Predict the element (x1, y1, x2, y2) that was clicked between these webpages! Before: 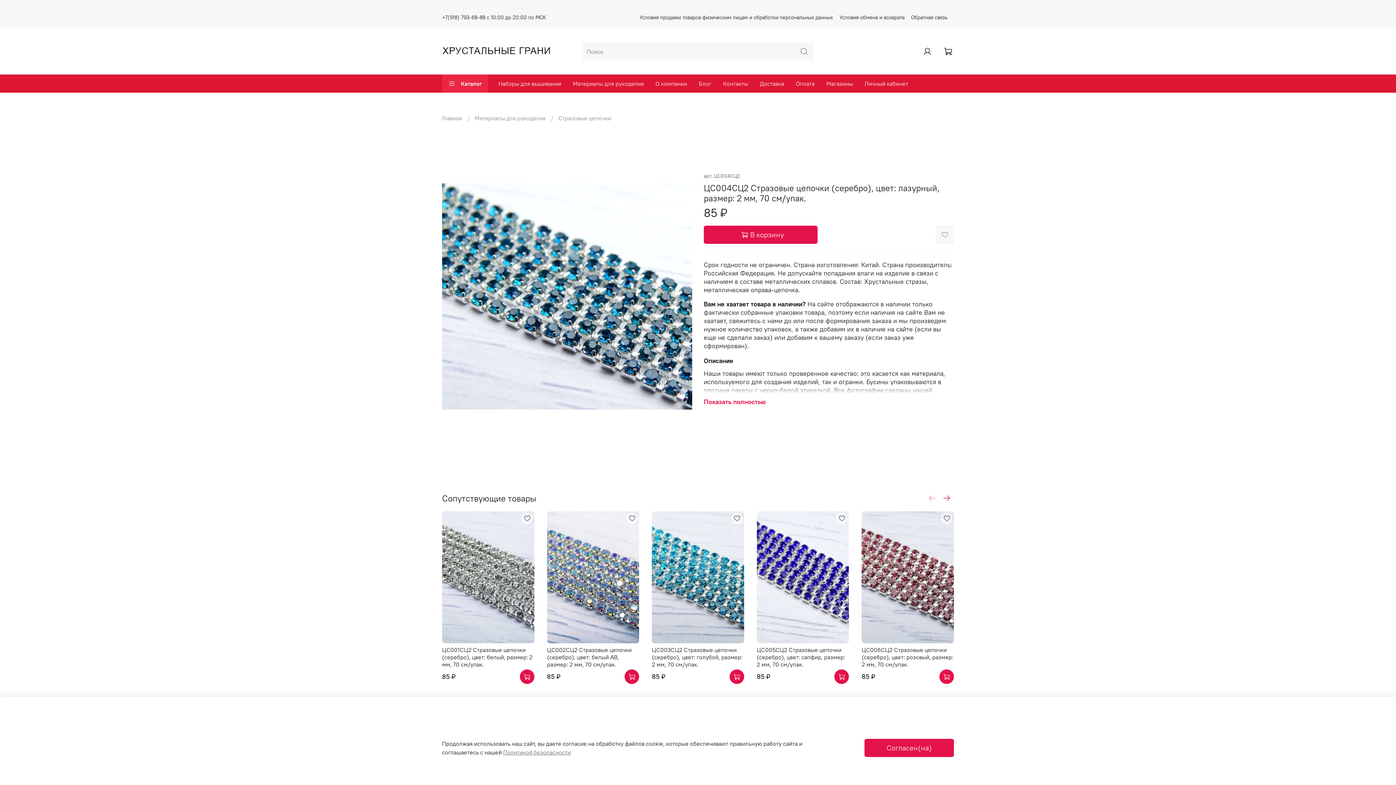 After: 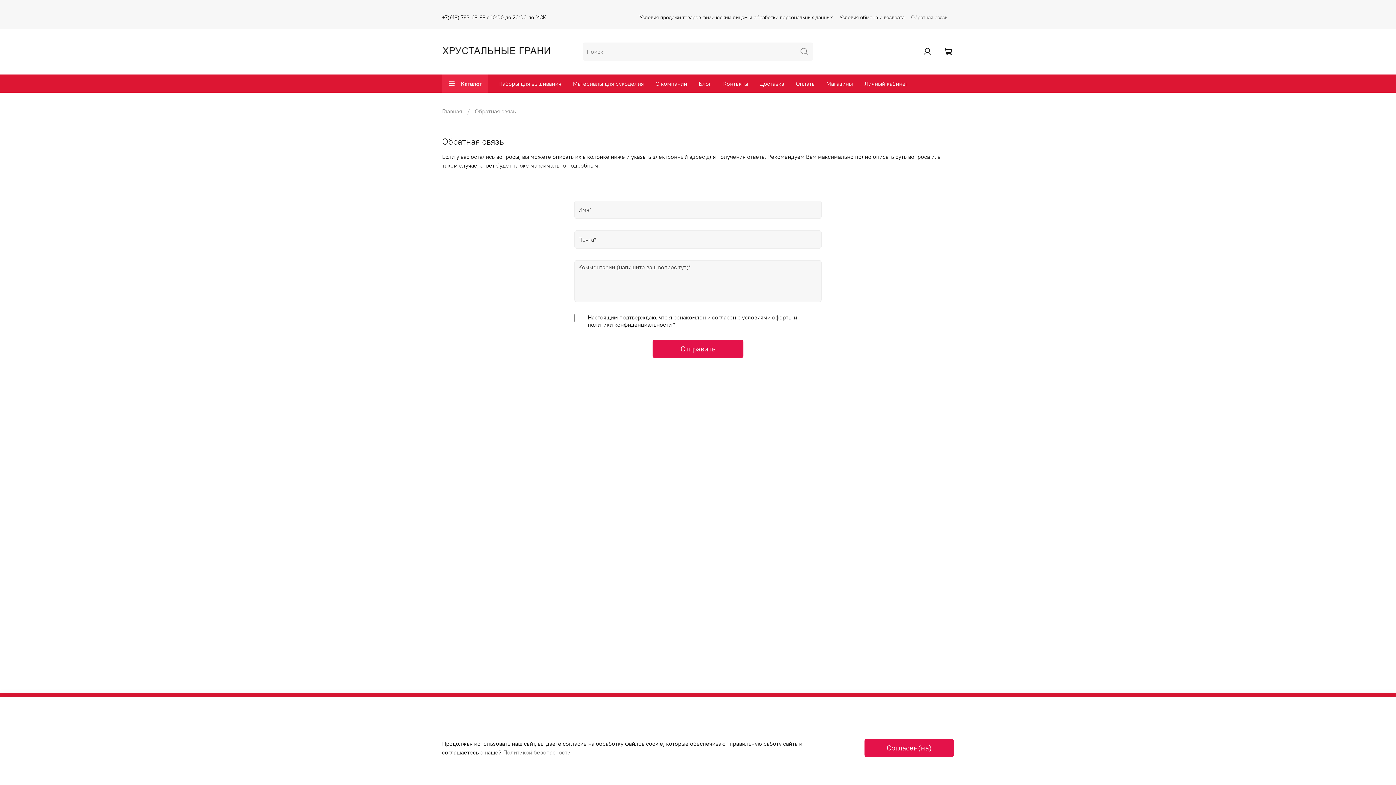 Action: label: Обратная связь bbox: (911, 14, 947, 20)